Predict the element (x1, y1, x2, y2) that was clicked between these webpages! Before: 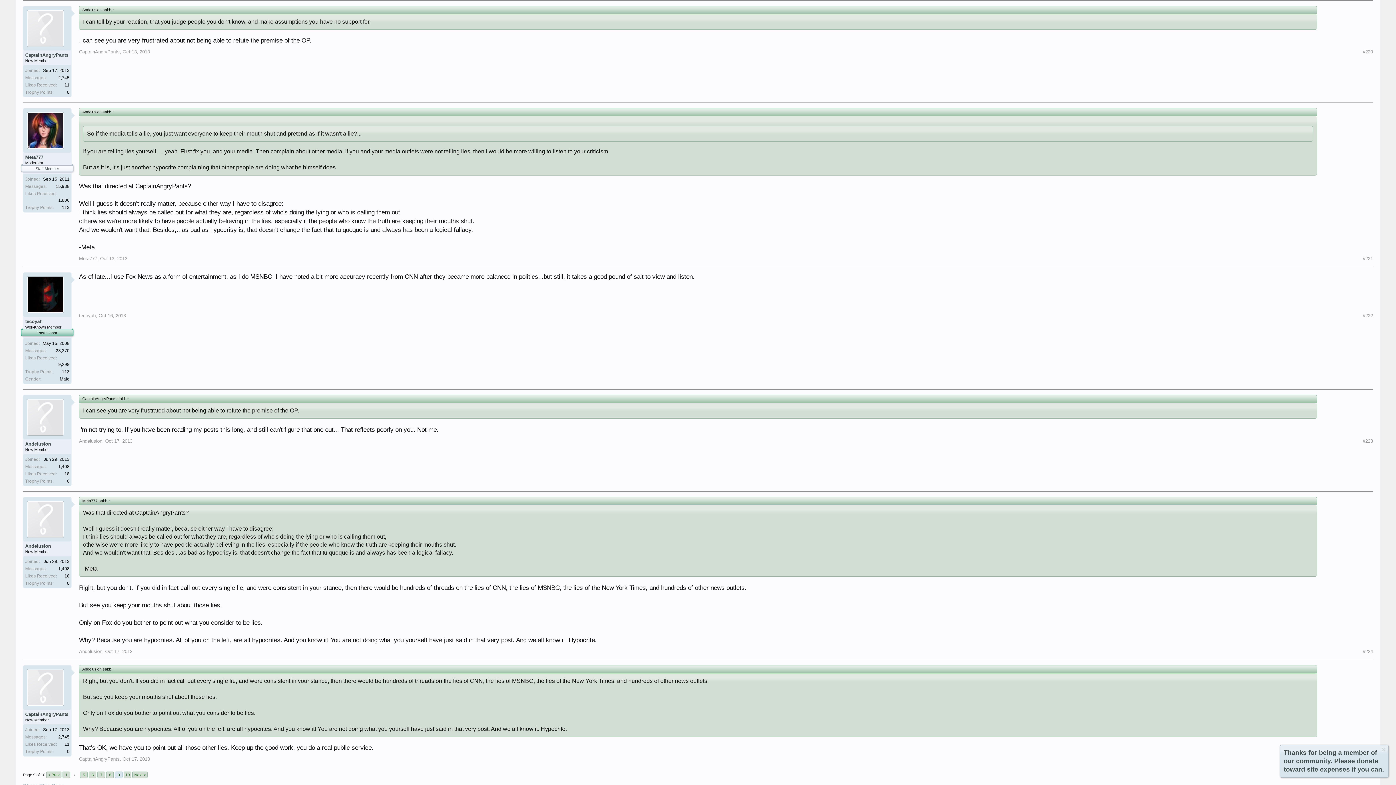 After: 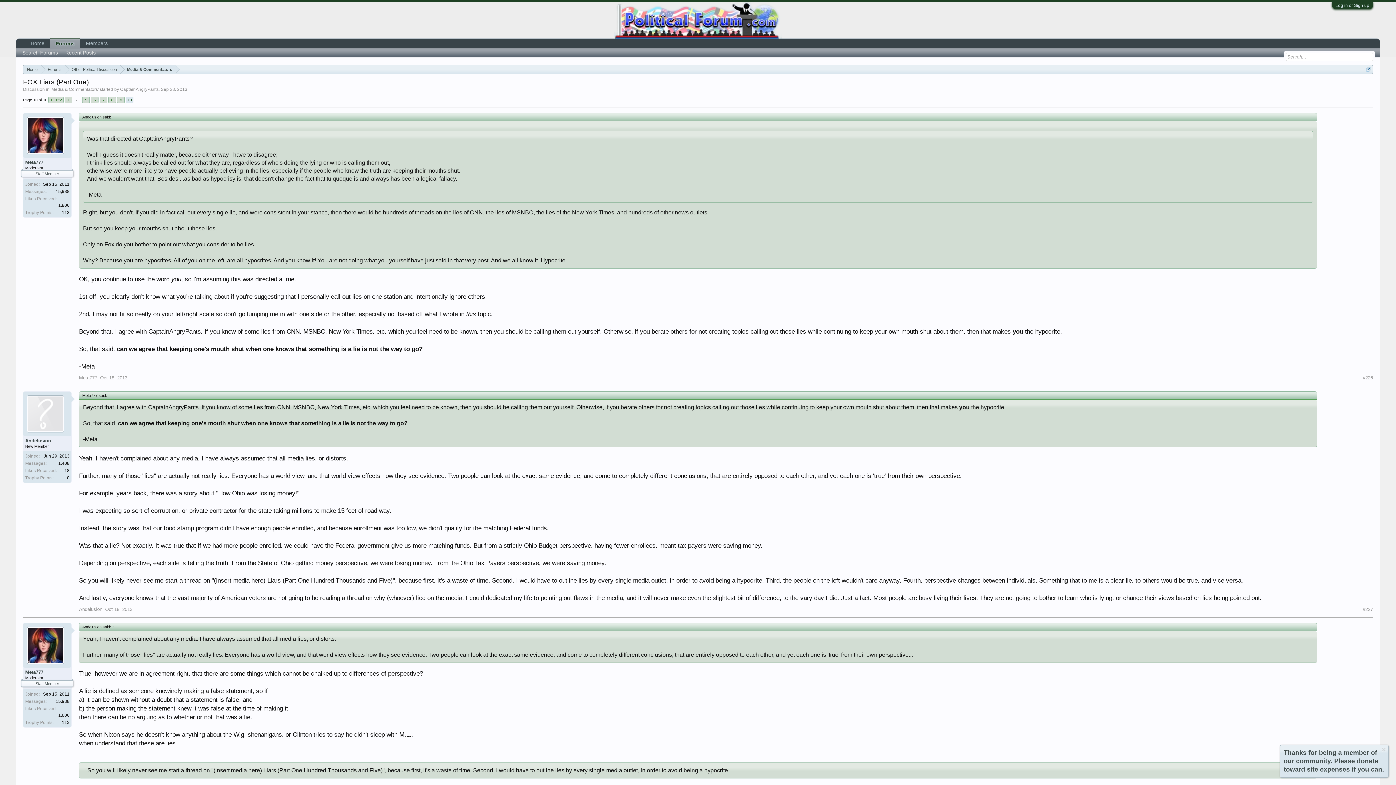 Action: label: Next > bbox: (132, 771, 147, 778)